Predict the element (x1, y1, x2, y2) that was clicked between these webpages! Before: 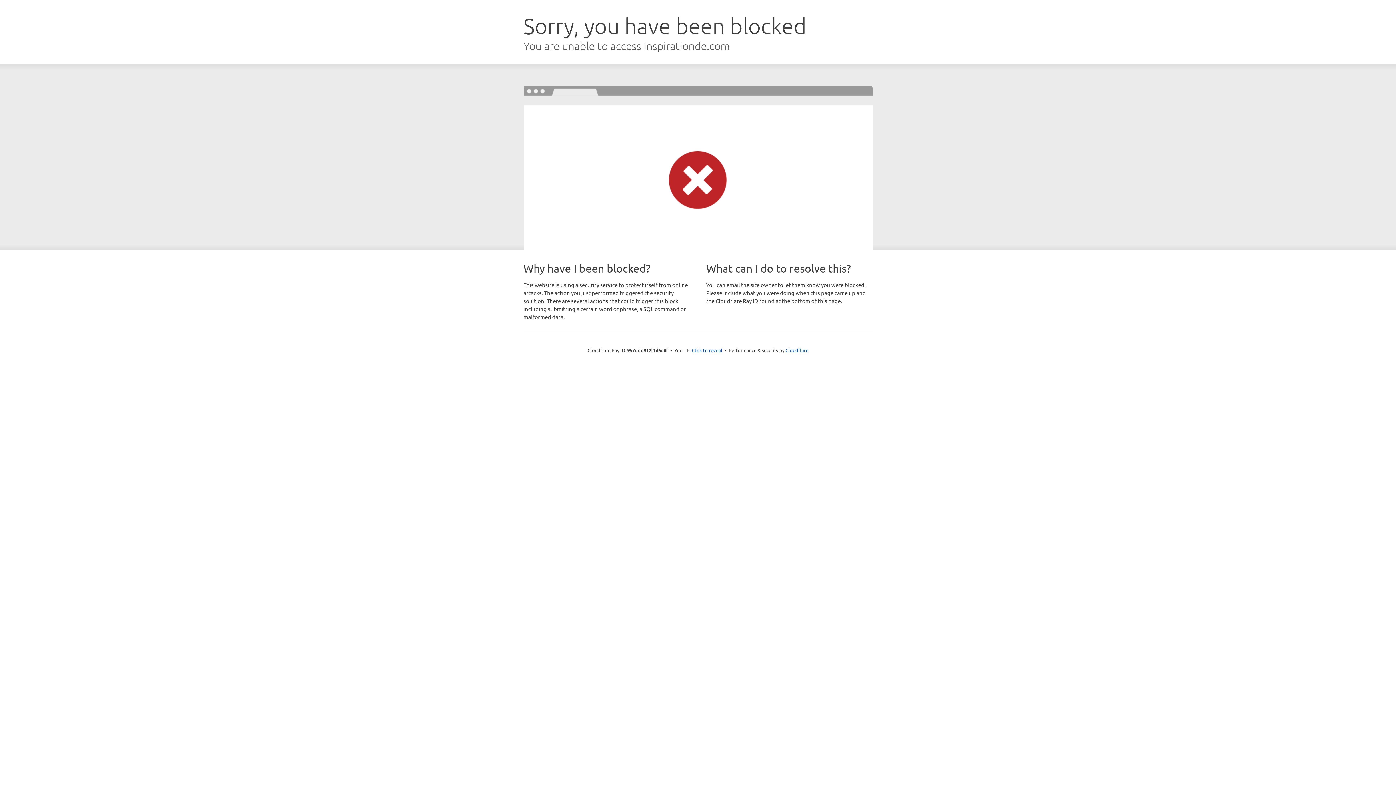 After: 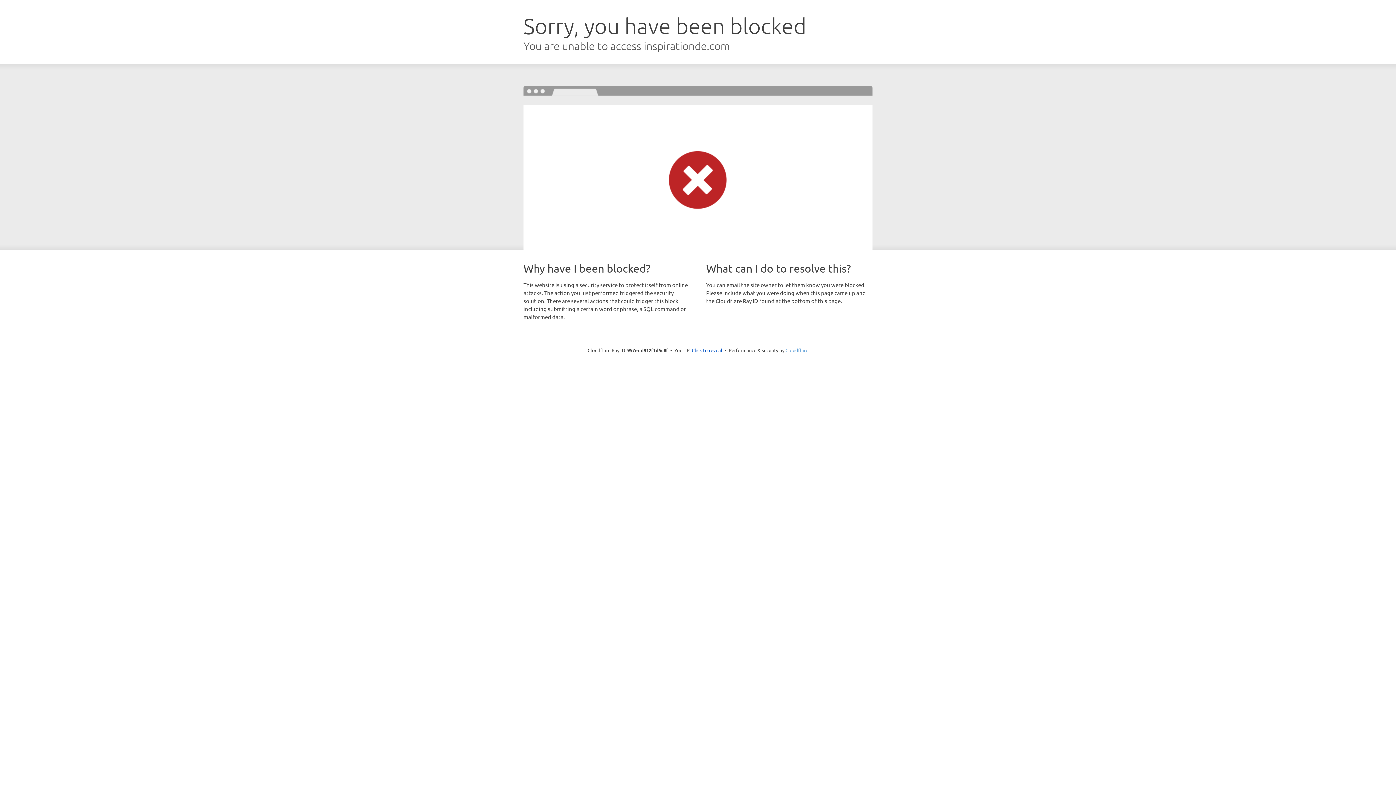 Action: label: Cloudflare bbox: (785, 347, 808, 353)